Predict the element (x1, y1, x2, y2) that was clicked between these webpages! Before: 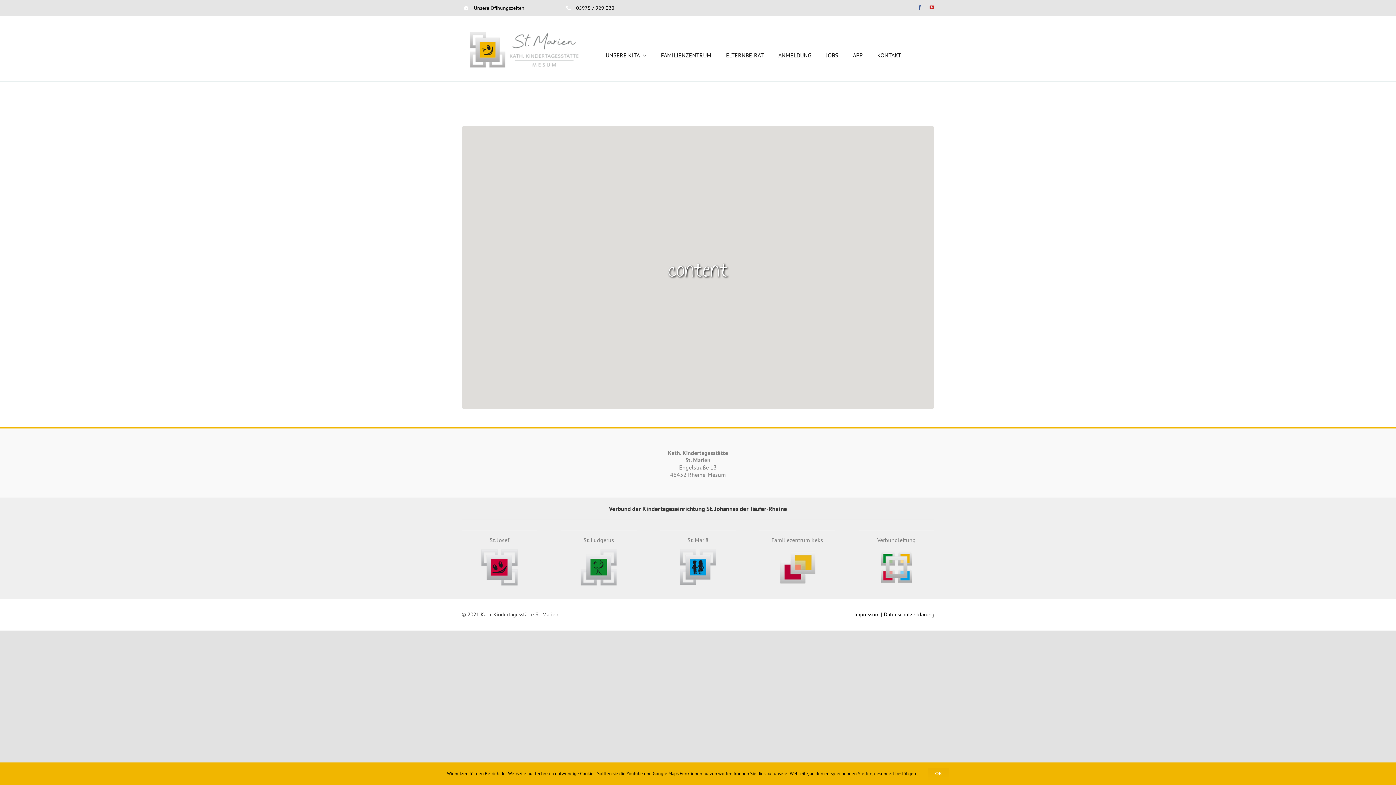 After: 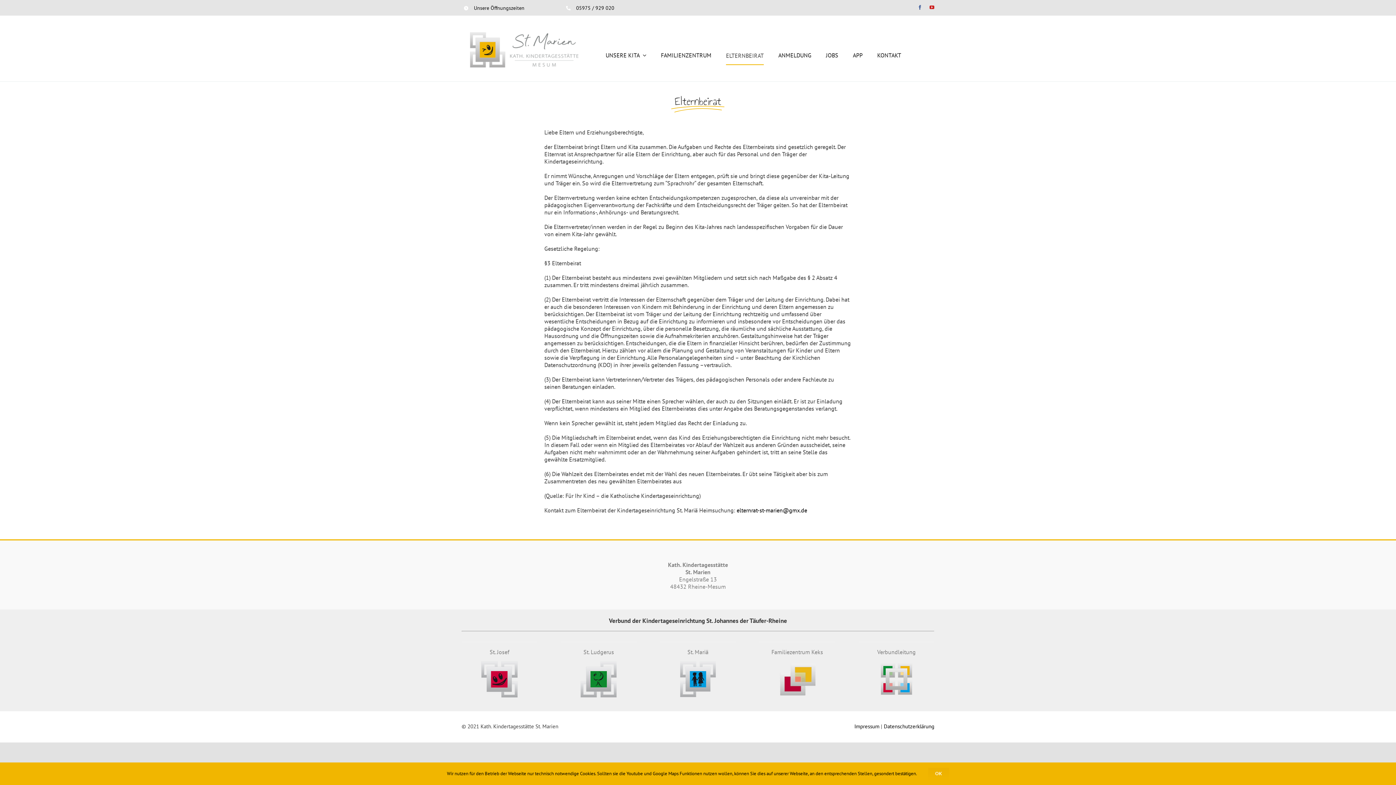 Action: bbox: (726, 44, 763, 64) label: ELTERNBEIRAT